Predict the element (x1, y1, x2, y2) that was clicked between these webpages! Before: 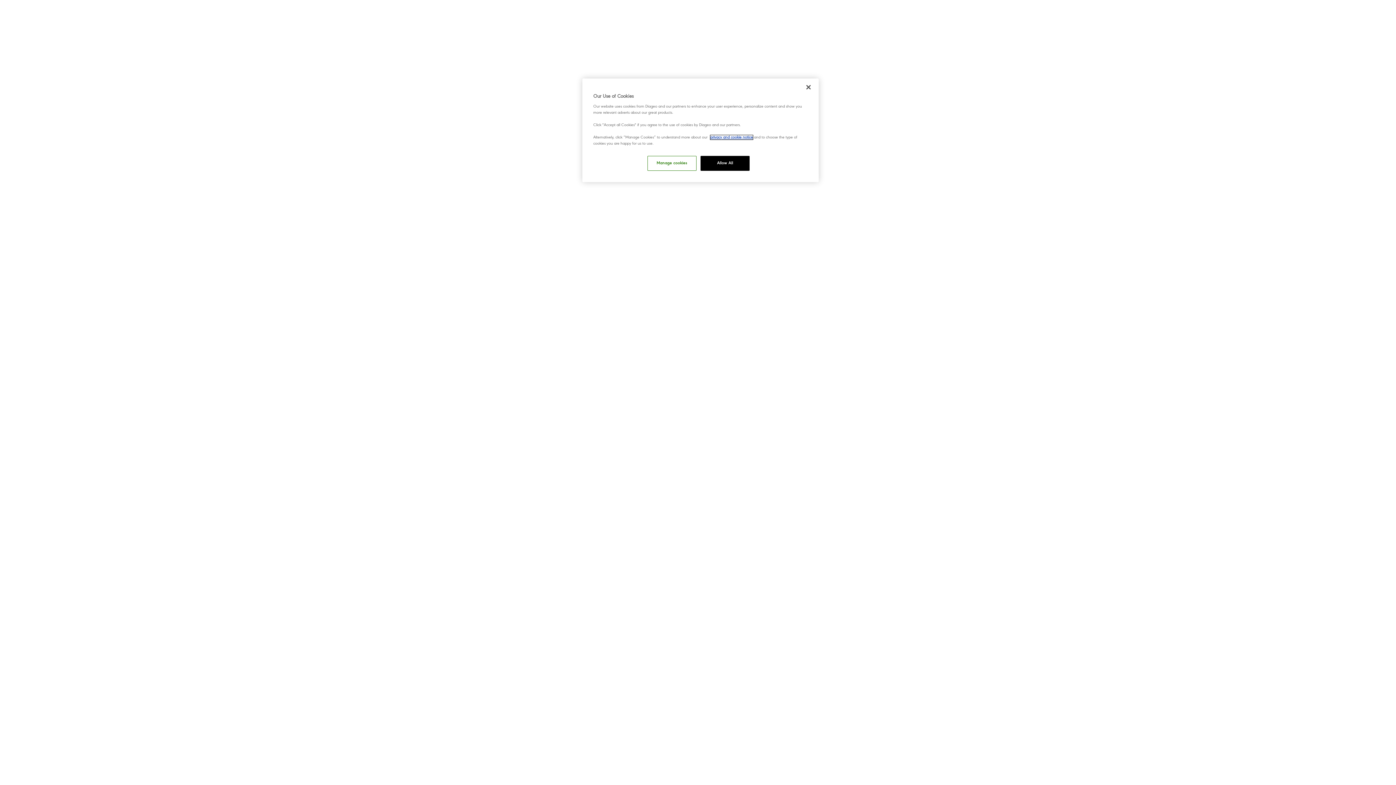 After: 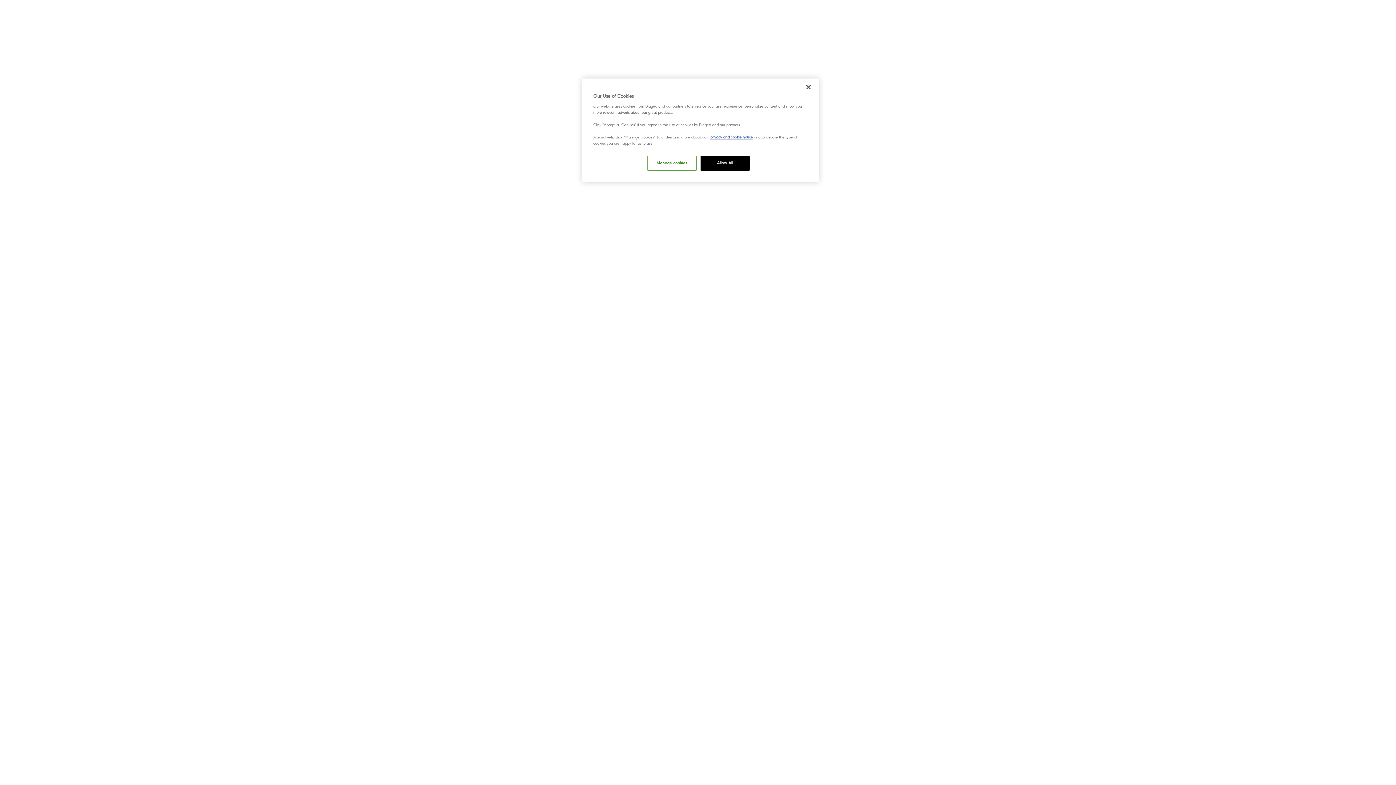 Action: bbox: (710, 135, 753, 139) label: privacy and cookie notice